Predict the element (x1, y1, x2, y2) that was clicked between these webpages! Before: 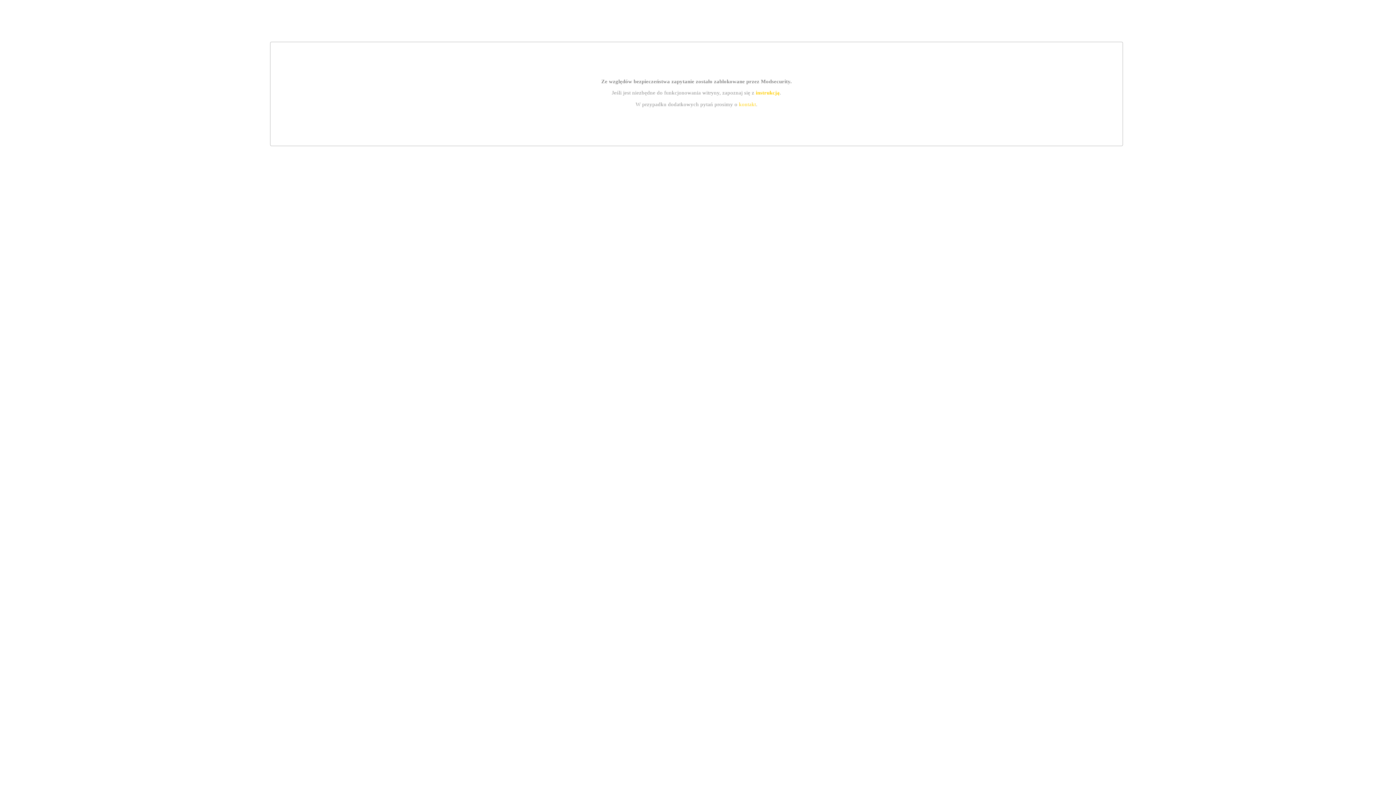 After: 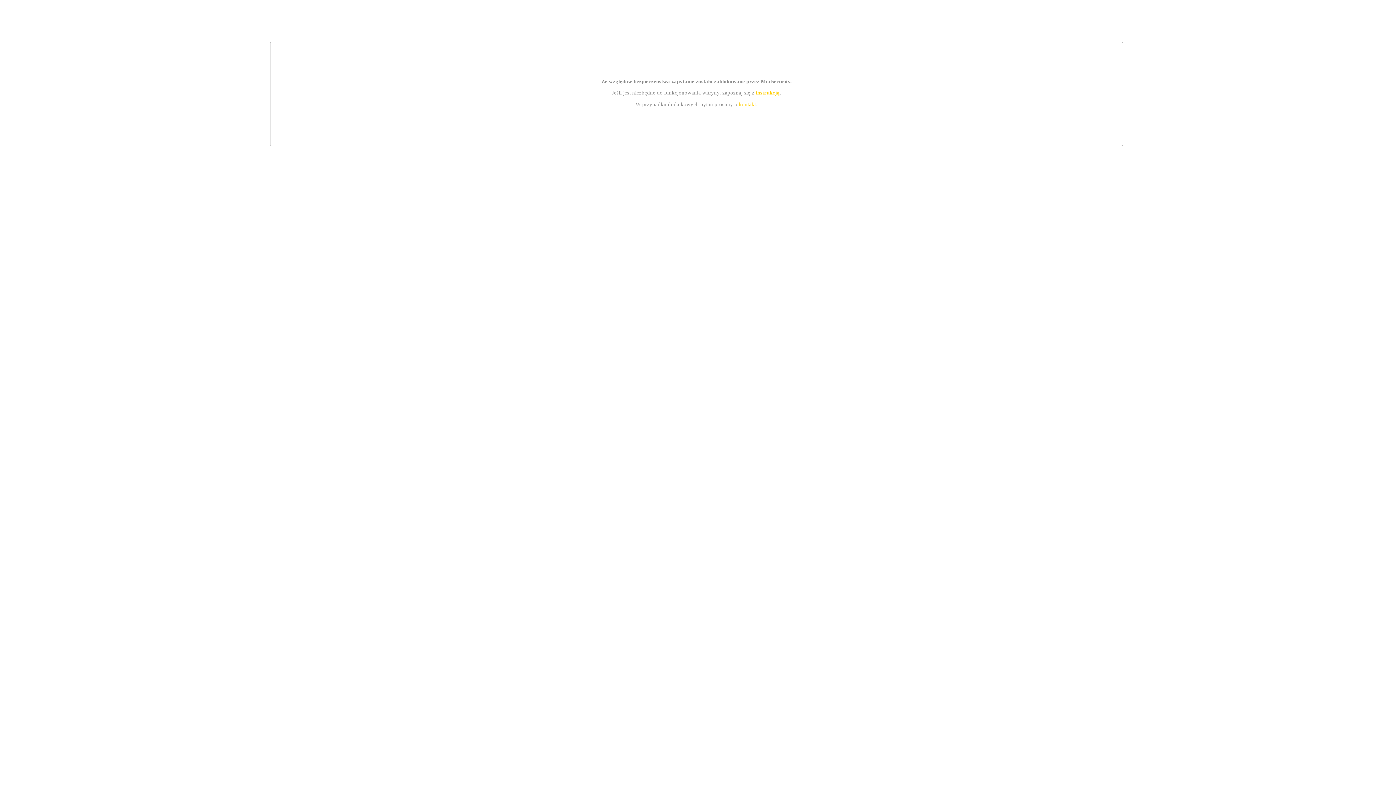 Action: label: kontakt bbox: (739, 101, 756, 107)